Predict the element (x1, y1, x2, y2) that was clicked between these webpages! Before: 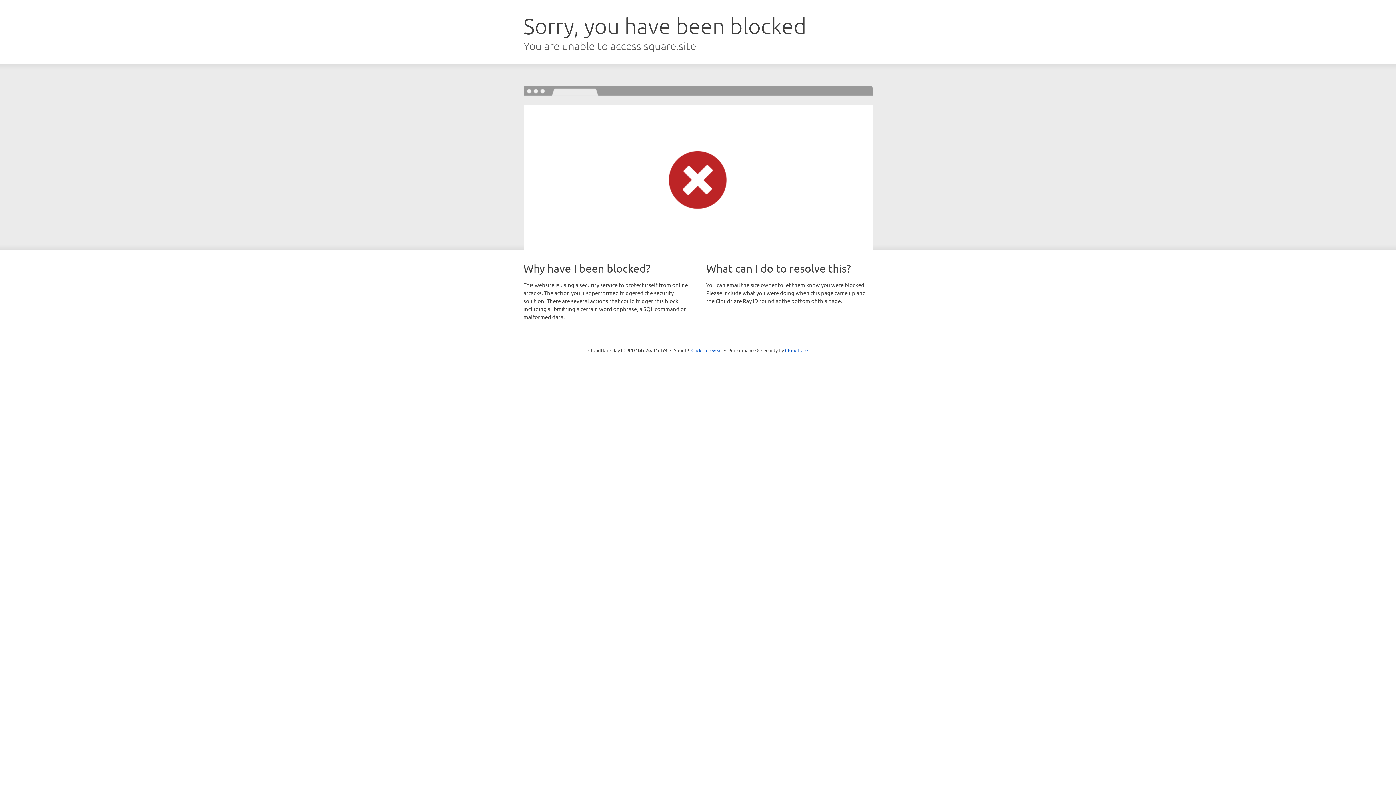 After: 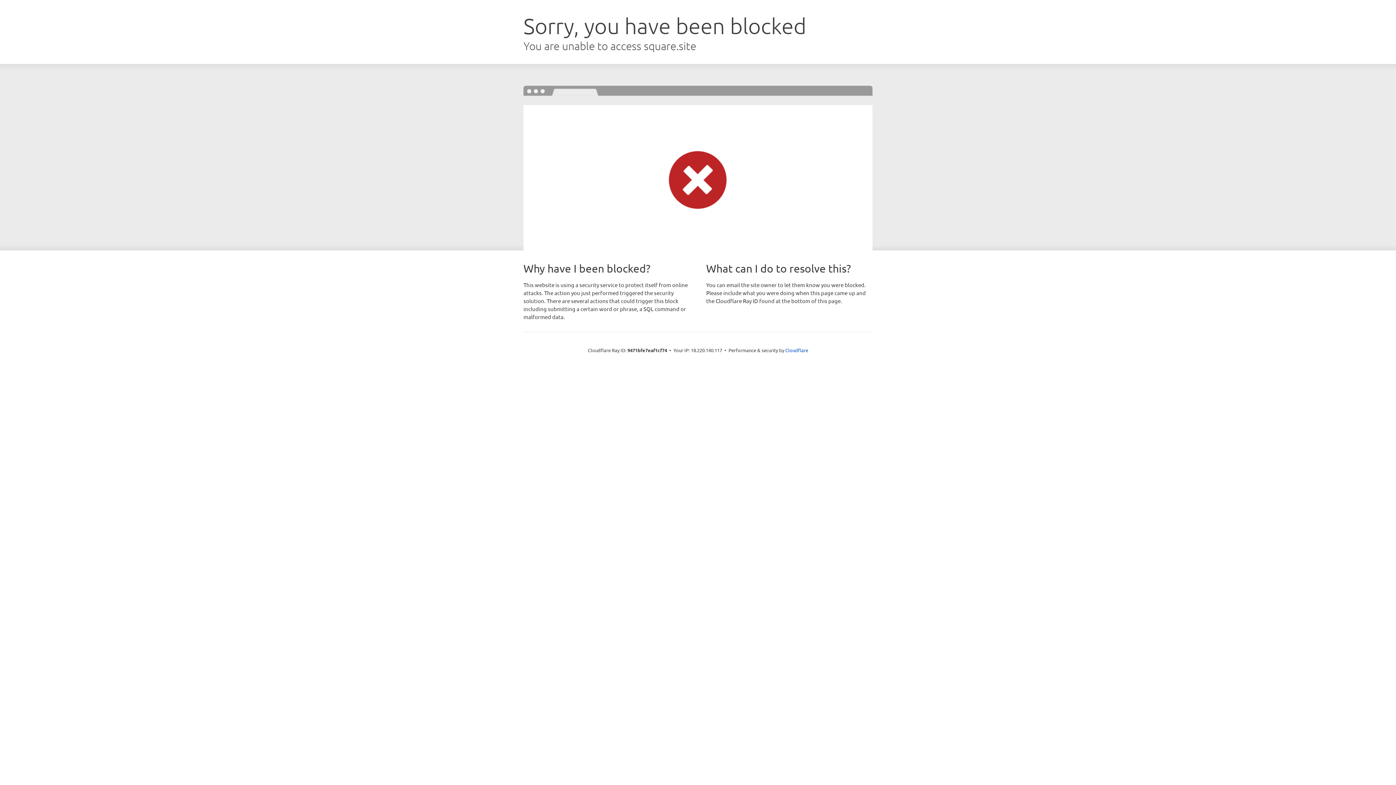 Action: bbox: (691, 346, 722, 353) label: Click to reveal